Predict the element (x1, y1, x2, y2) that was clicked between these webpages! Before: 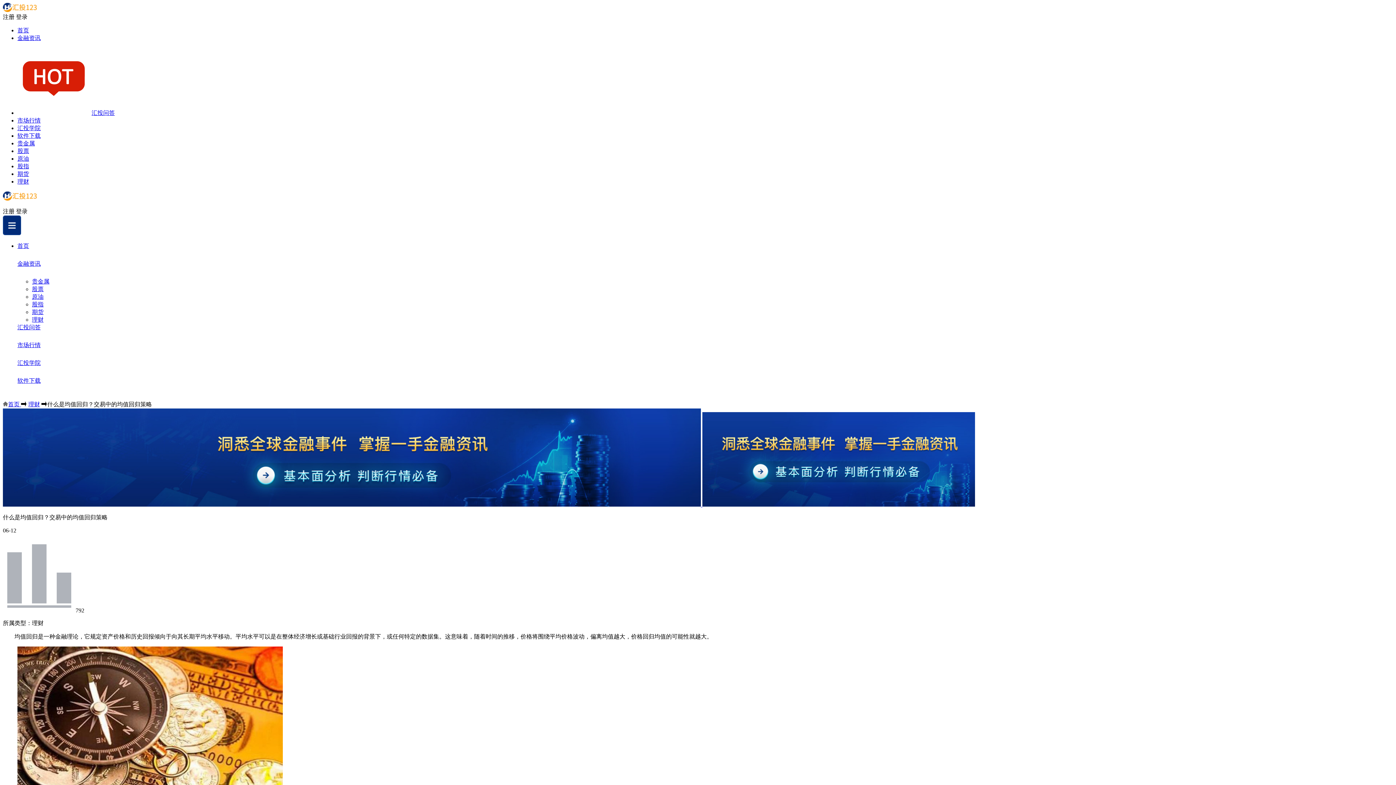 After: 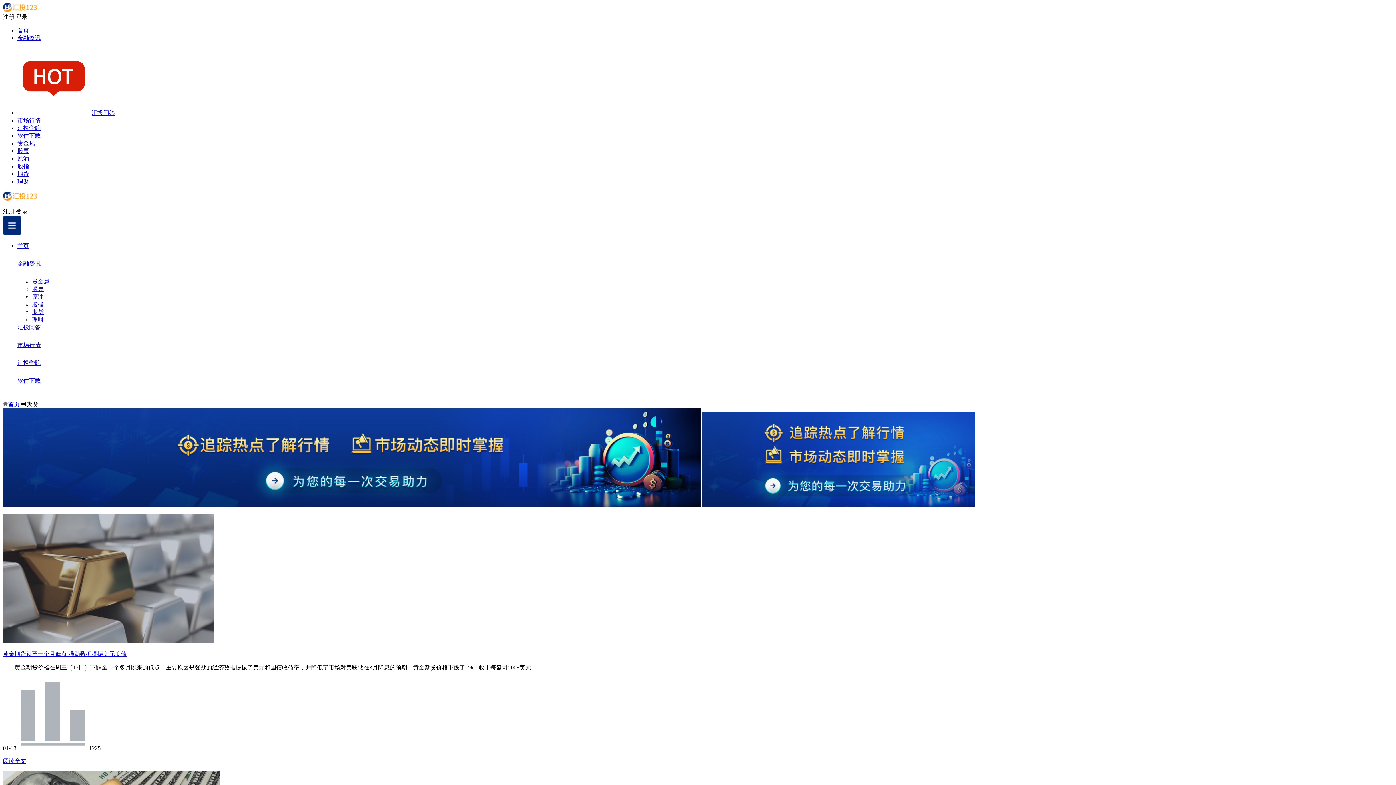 Action: bbox: (17, 170, 29, 177) label: 期货